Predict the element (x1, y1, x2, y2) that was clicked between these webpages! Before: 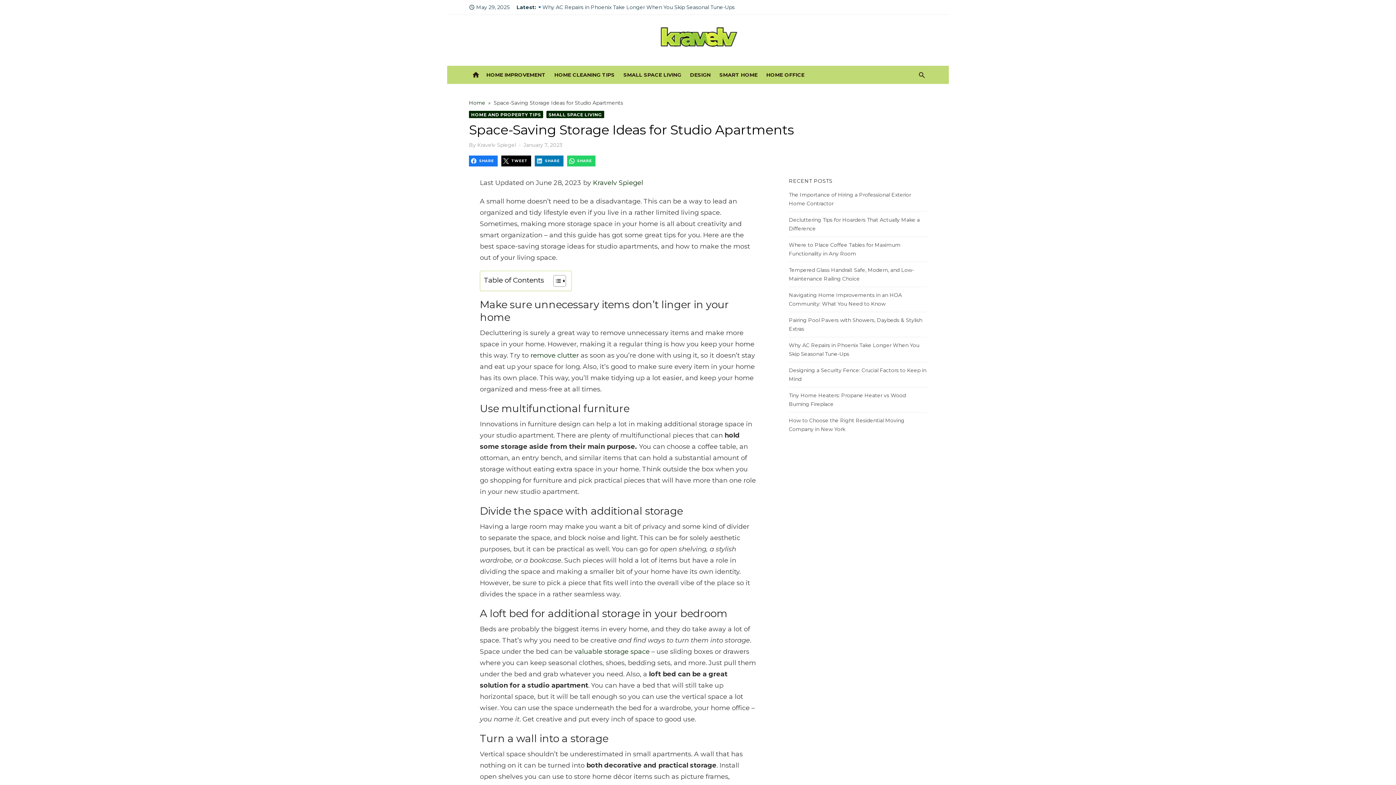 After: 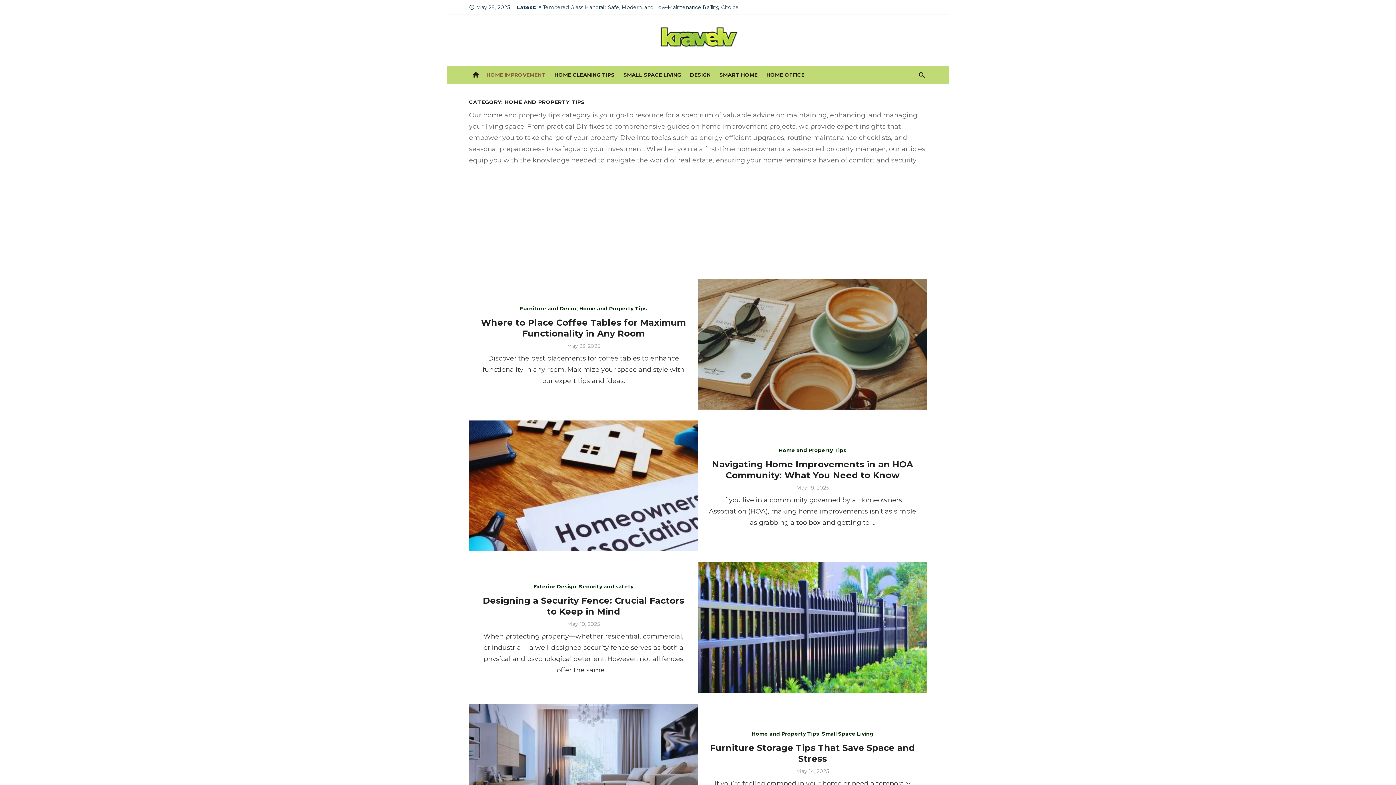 Action: label: HOME AND PROPERTY TIPS bbox: (469, 110, 543, 118)